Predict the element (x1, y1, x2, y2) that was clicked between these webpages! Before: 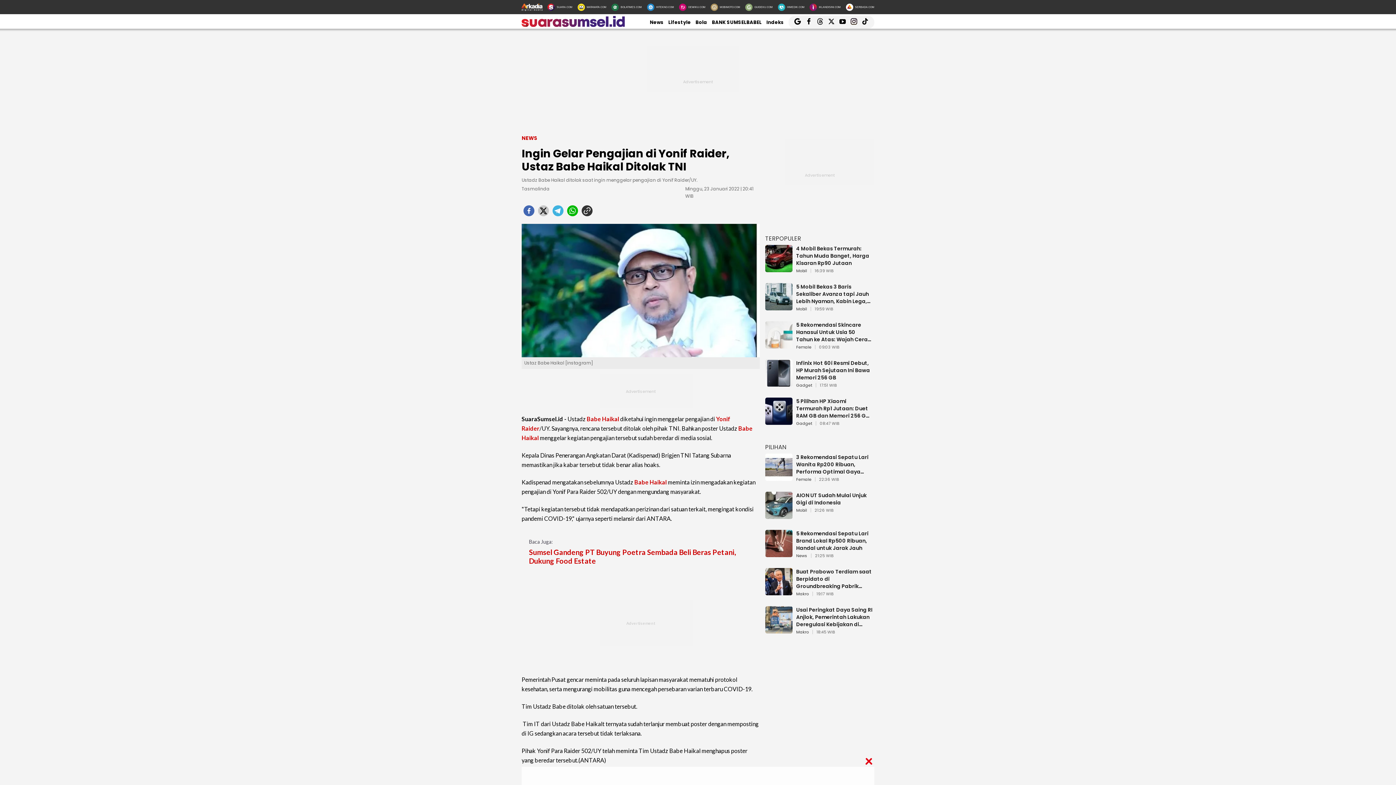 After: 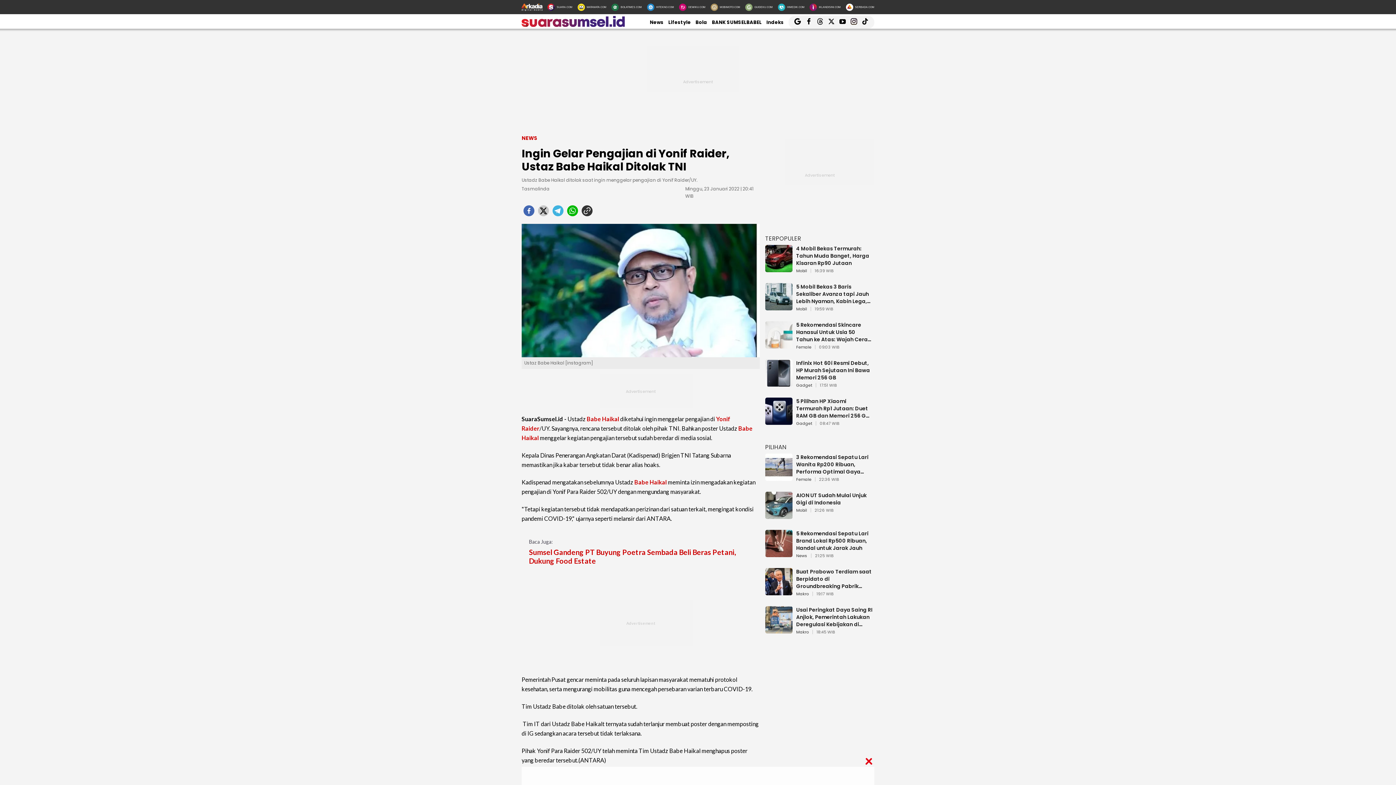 Action: bbox: (862, 19, 868, 26)